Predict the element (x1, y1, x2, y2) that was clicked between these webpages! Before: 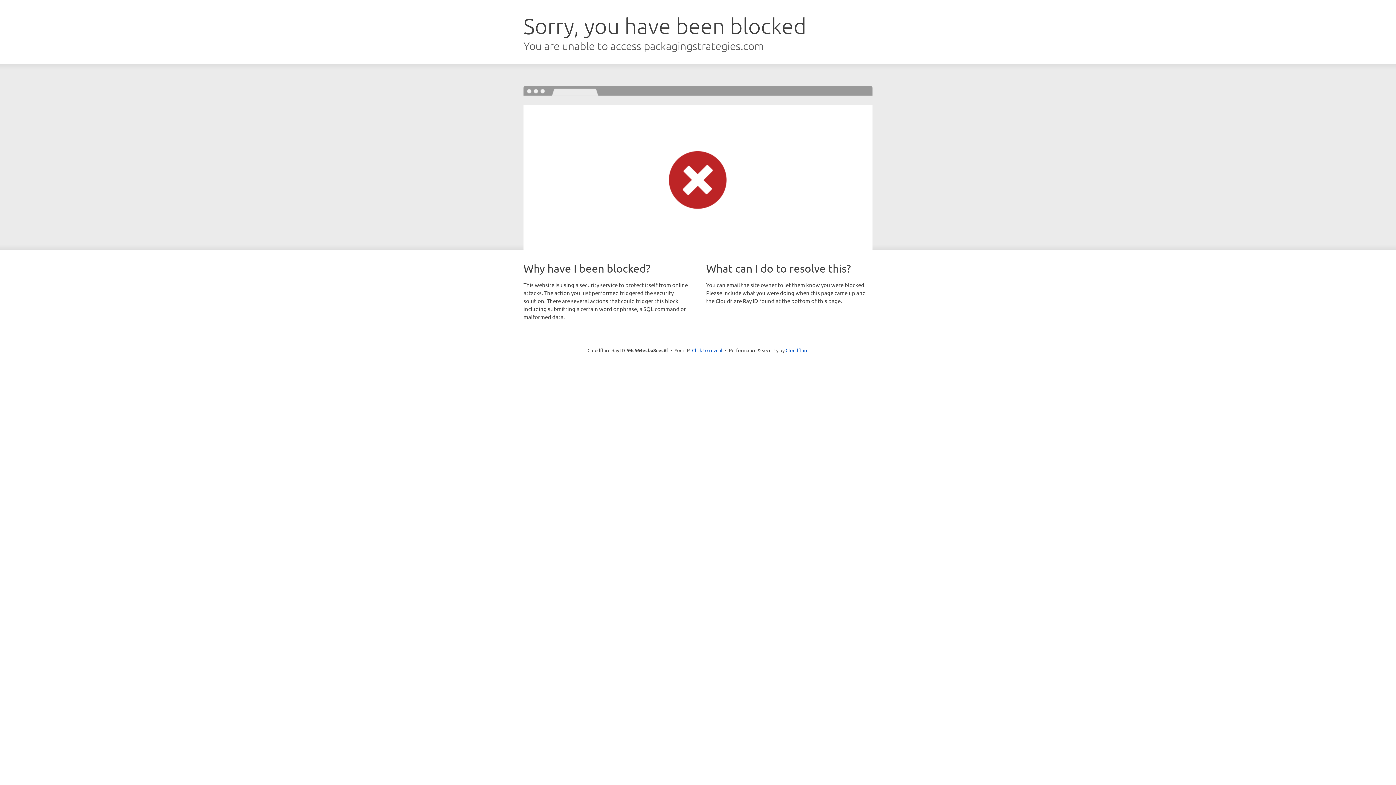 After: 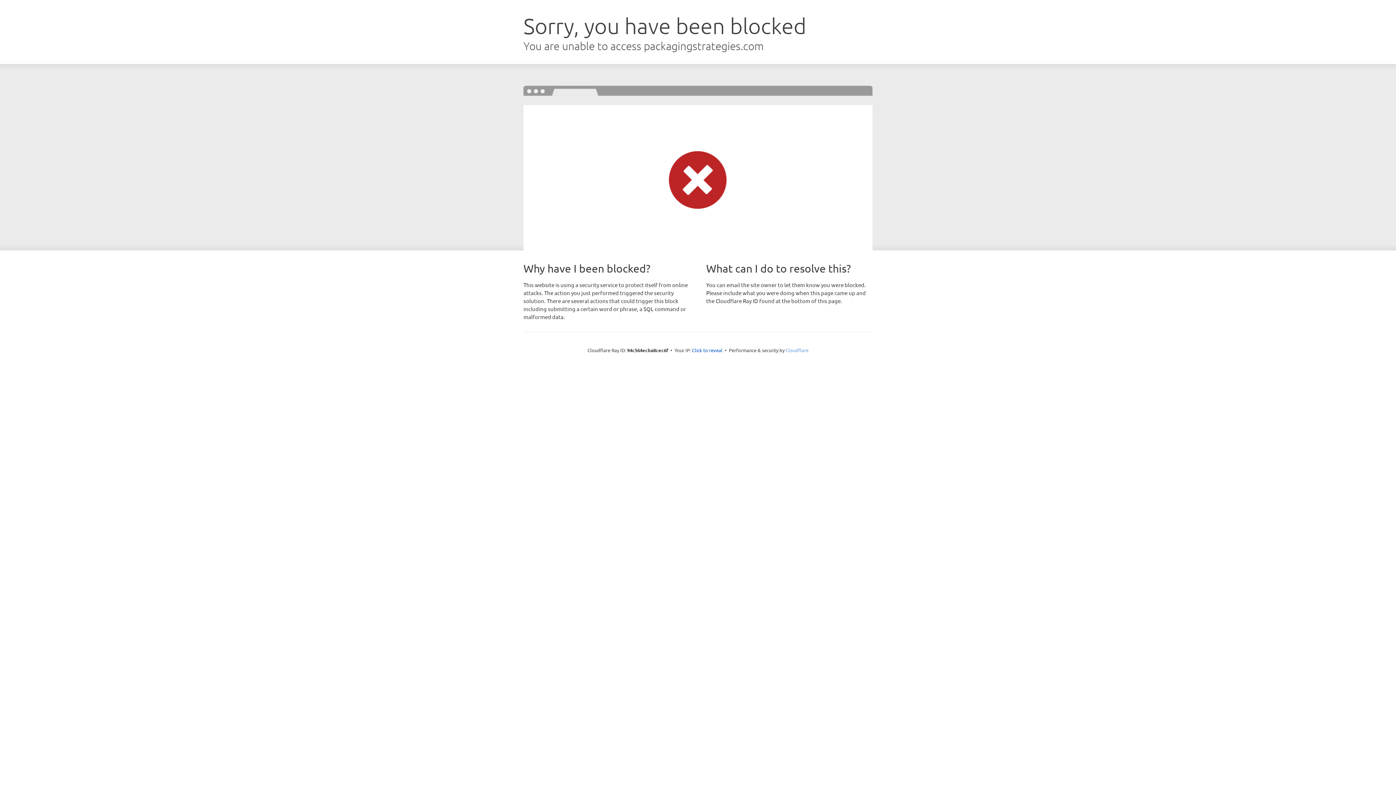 Action: label: Cloudflare bbox: (785, 347, 808, 353)